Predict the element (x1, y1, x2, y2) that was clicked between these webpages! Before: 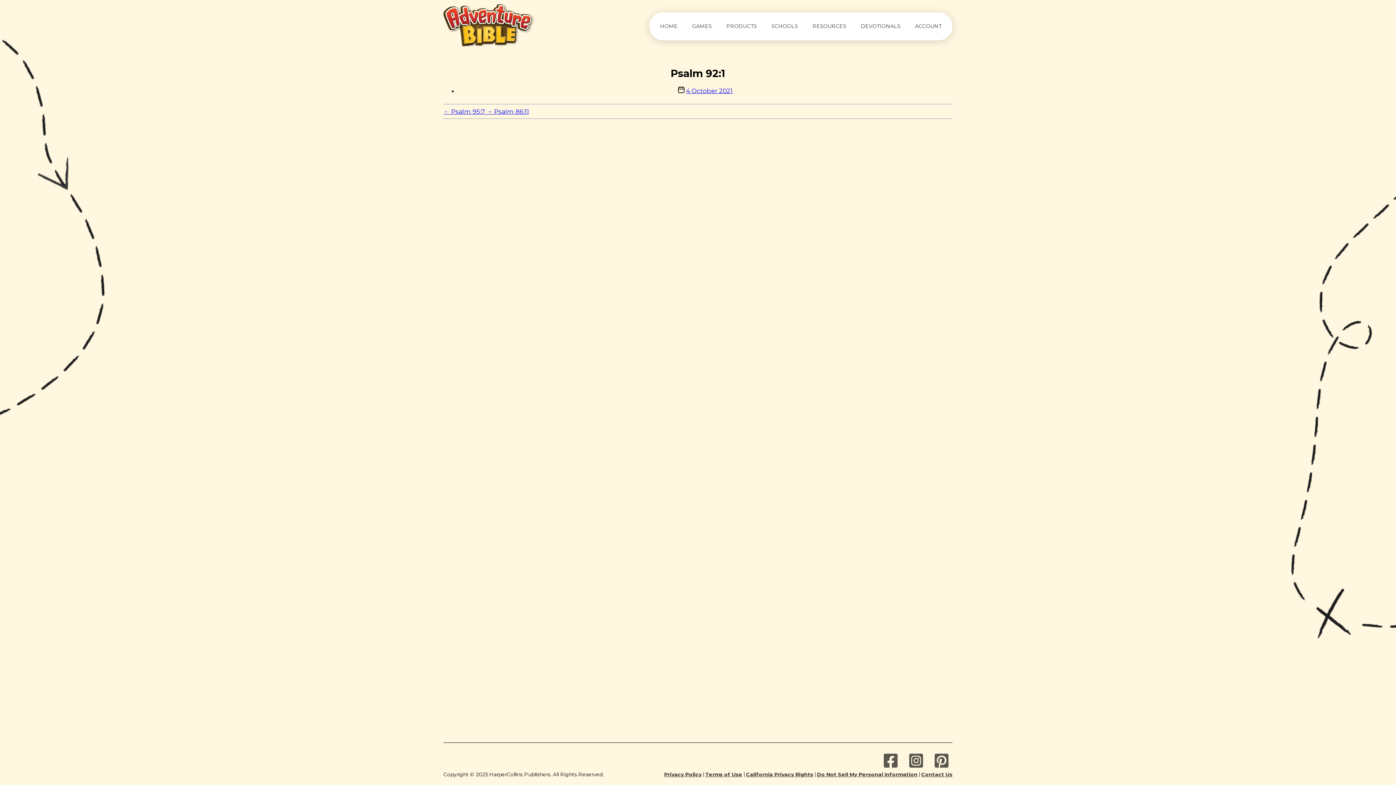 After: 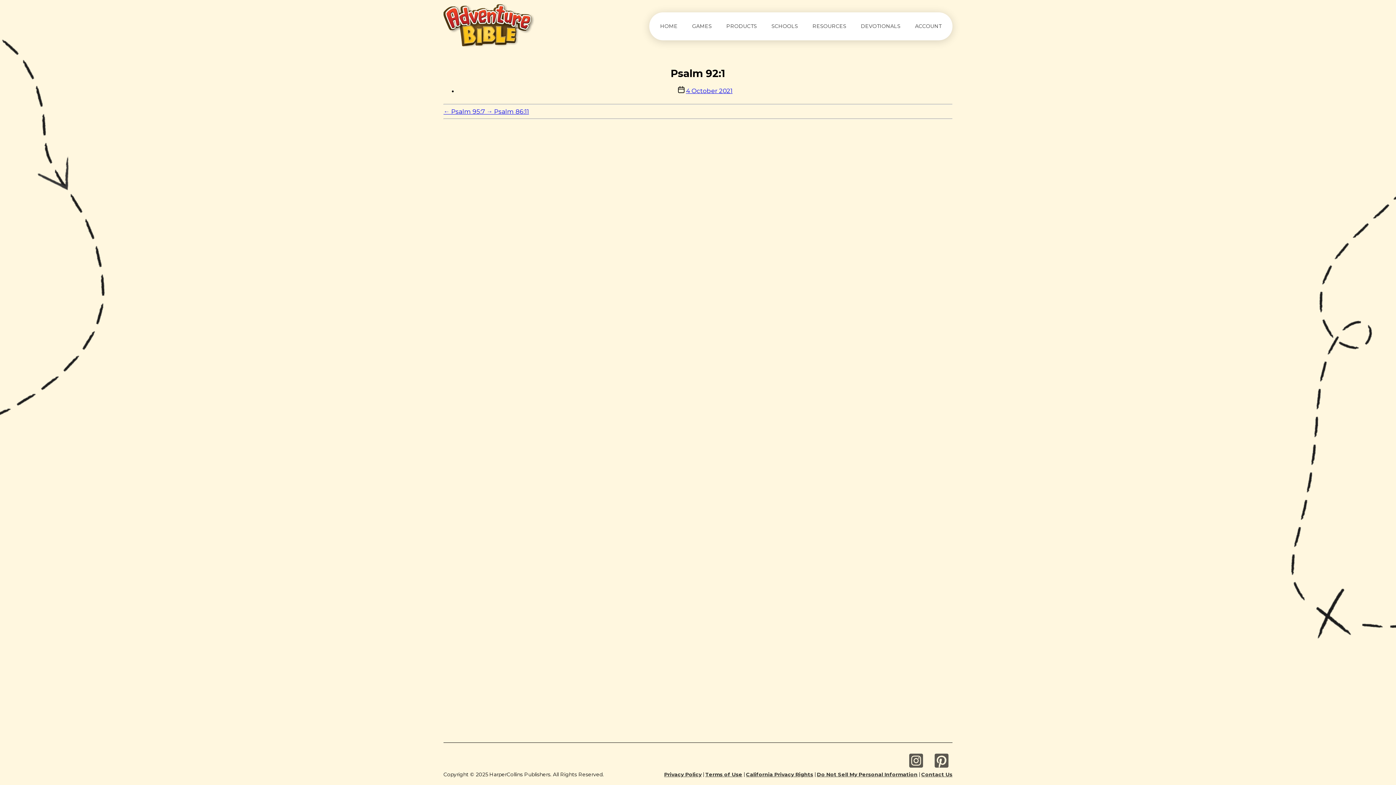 Action: bbox: (880, 750, 901, 772) label: Facebook